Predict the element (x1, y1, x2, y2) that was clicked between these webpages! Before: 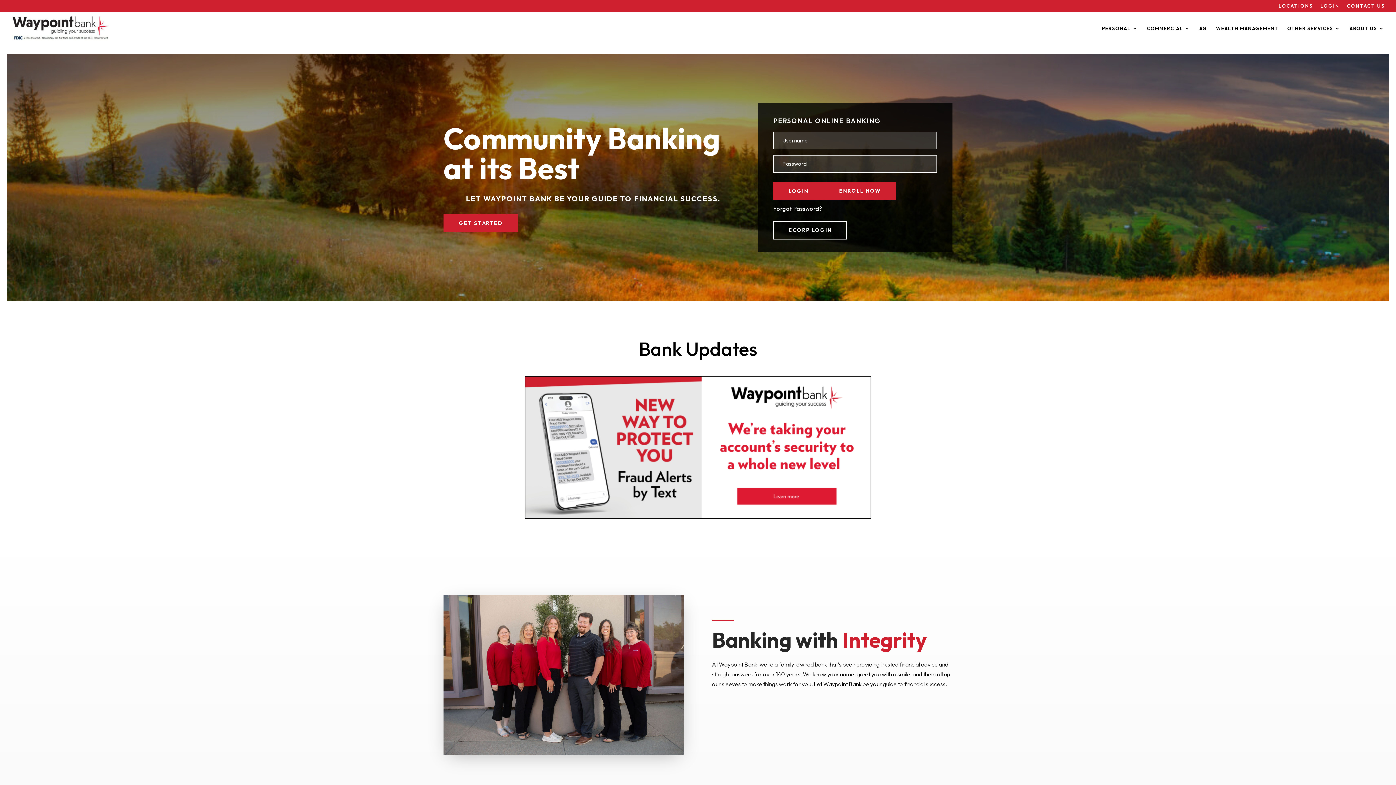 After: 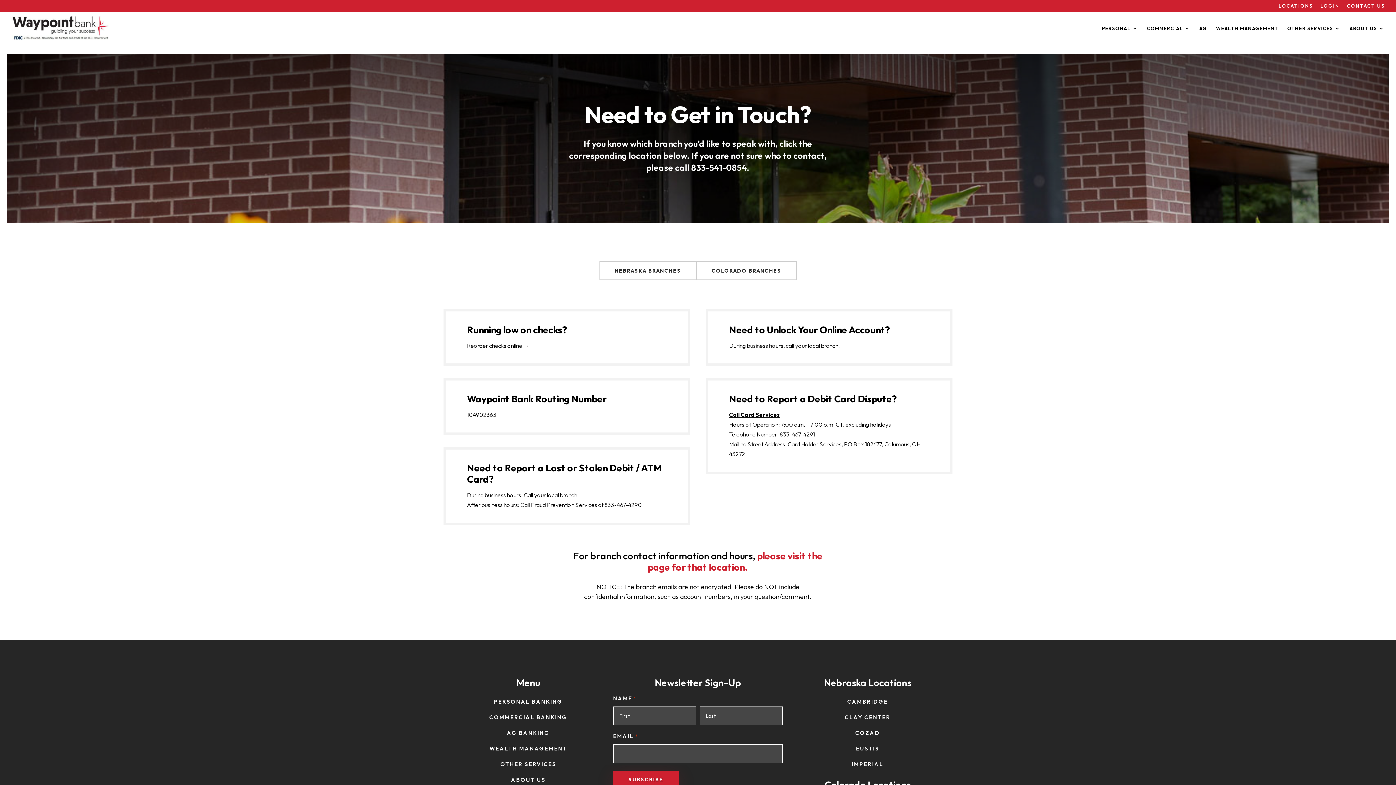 Action: label: CONTACT US bbox: (1347, 3, 1385, 11)